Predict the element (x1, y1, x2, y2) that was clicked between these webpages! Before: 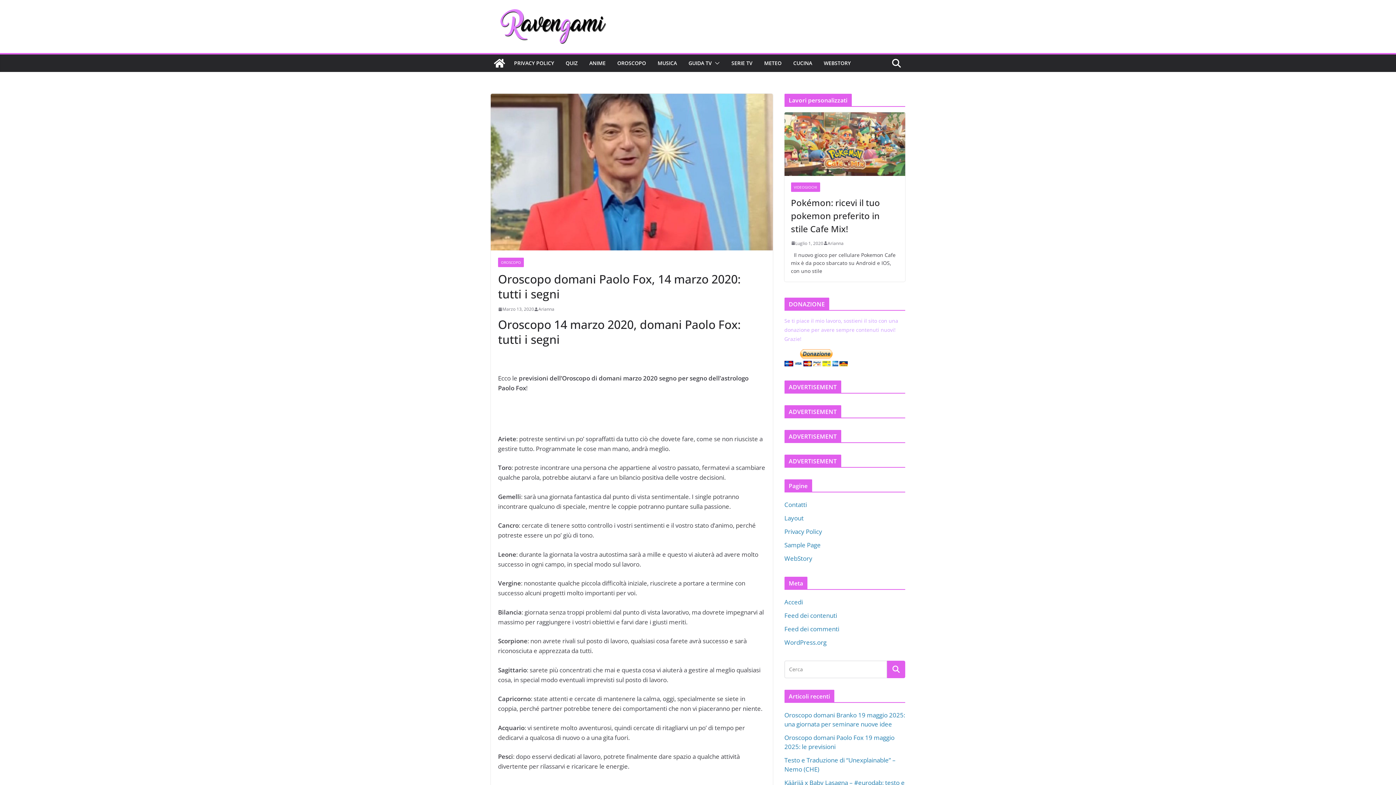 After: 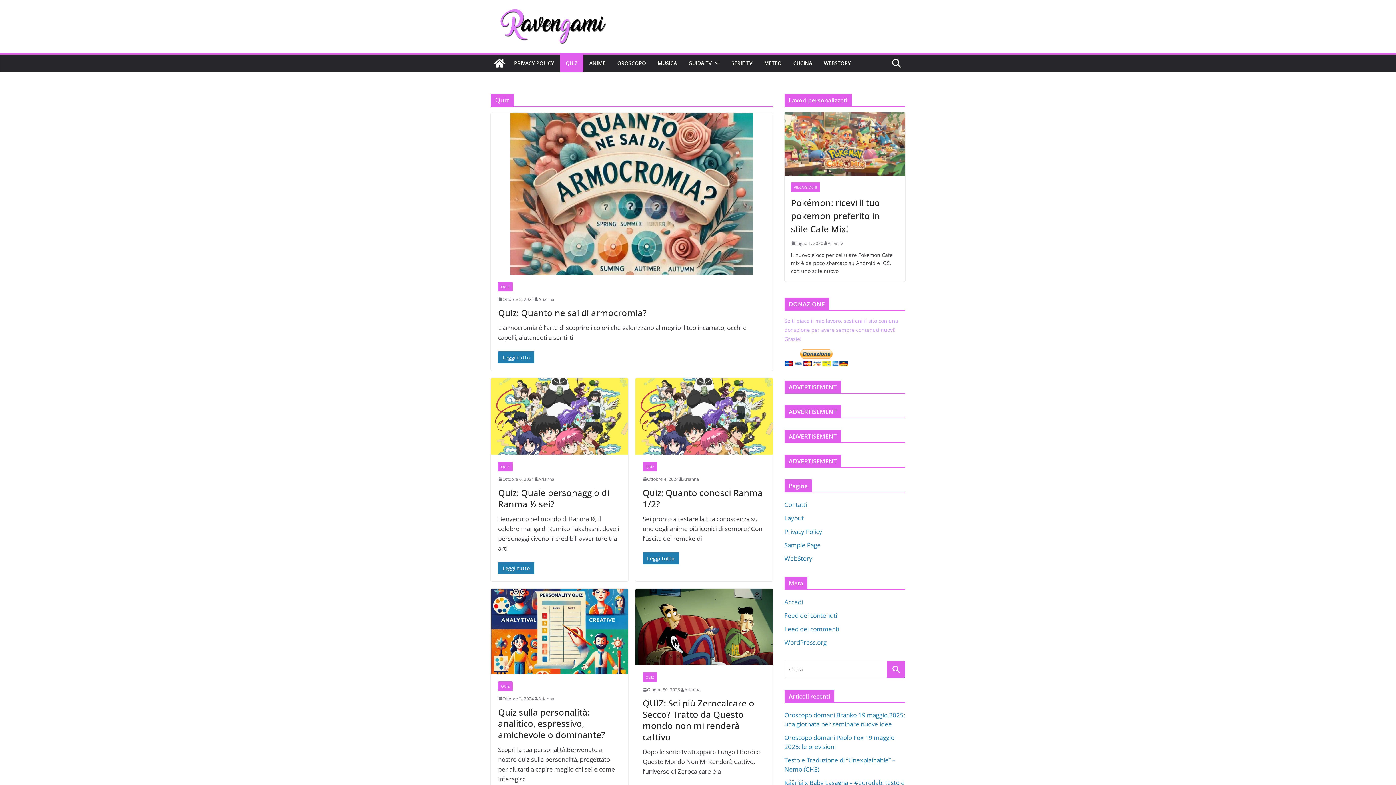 Action: label: QUIZ bbox: (565, 58, 577, 68)